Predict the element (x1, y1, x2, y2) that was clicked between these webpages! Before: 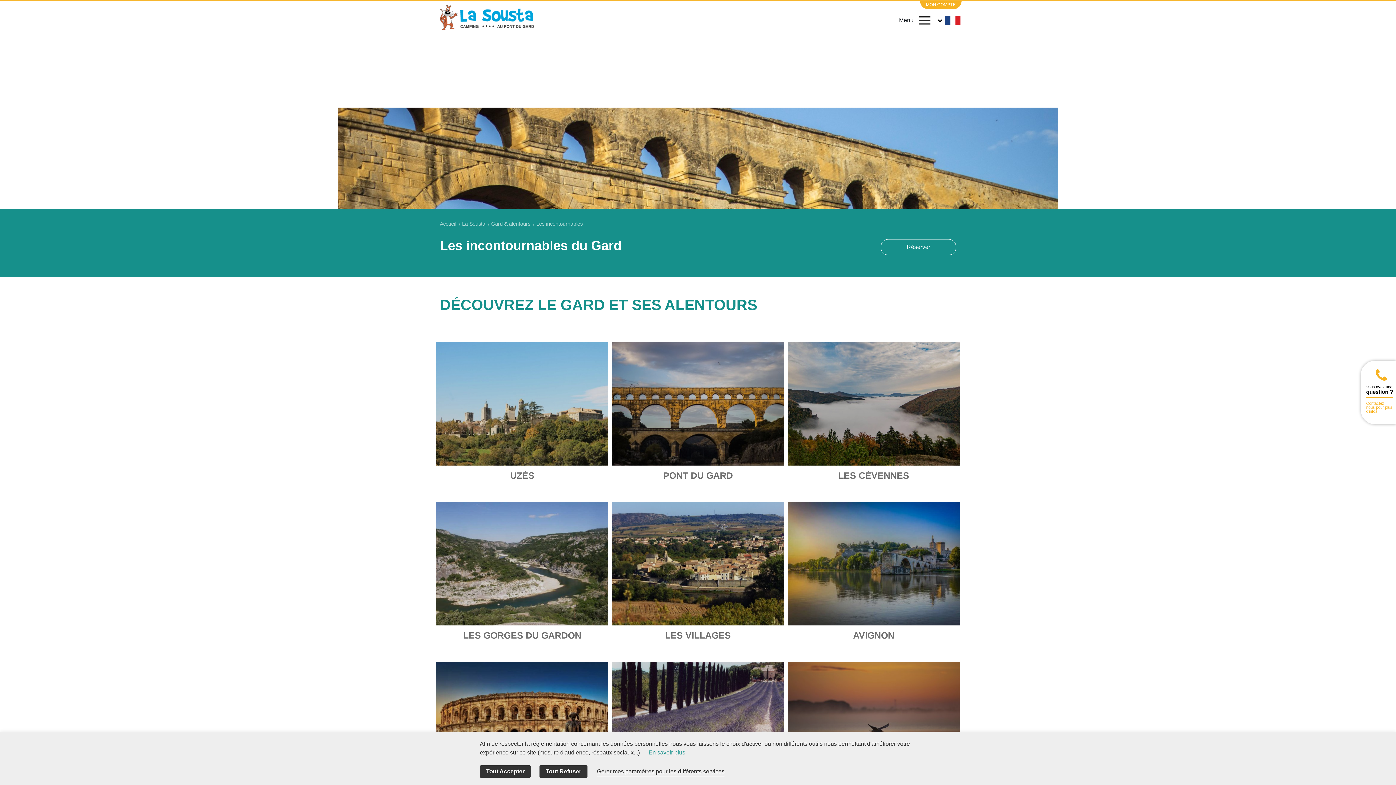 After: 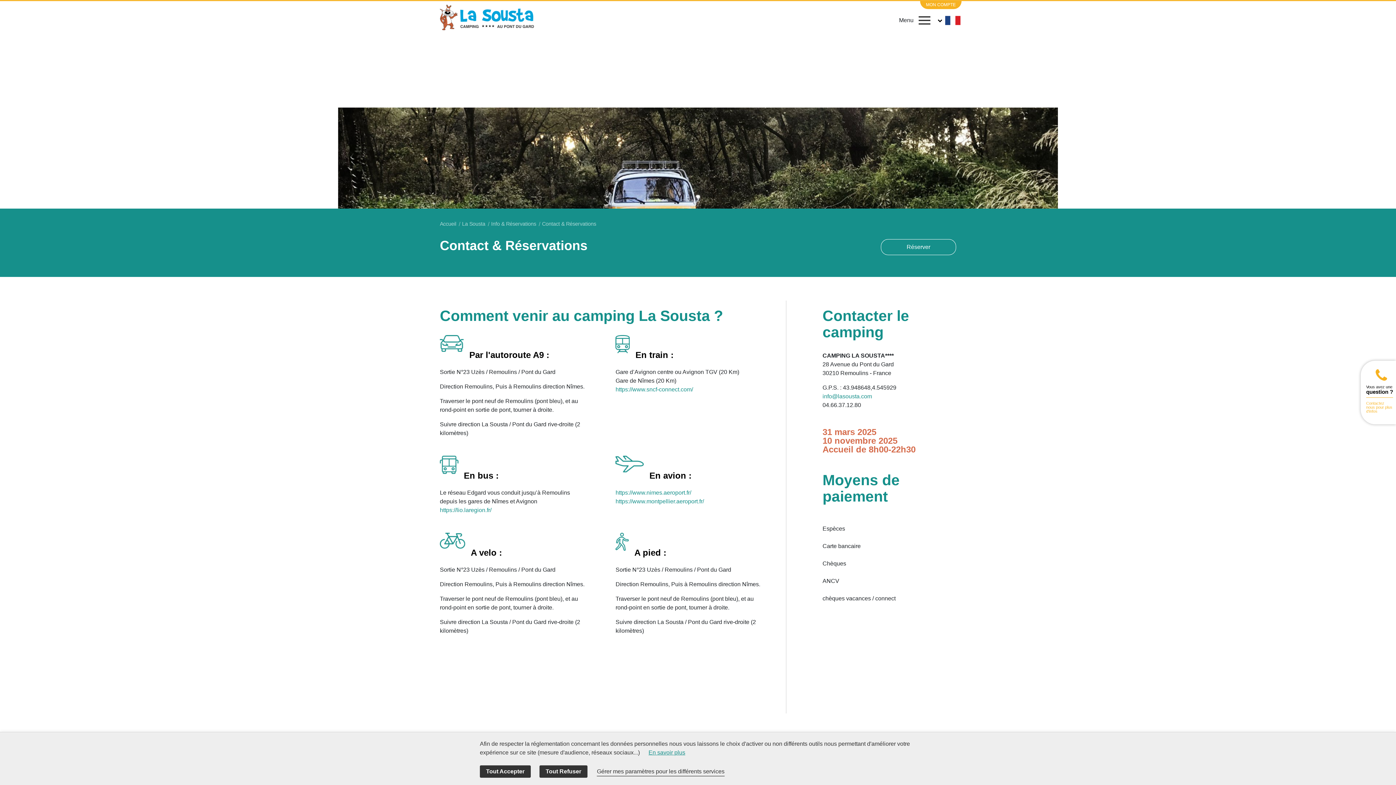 Action: bbox: (1361, 360, 1396, 424) label: Vous avez une
question ?
Contactez nous pour plus d'infos